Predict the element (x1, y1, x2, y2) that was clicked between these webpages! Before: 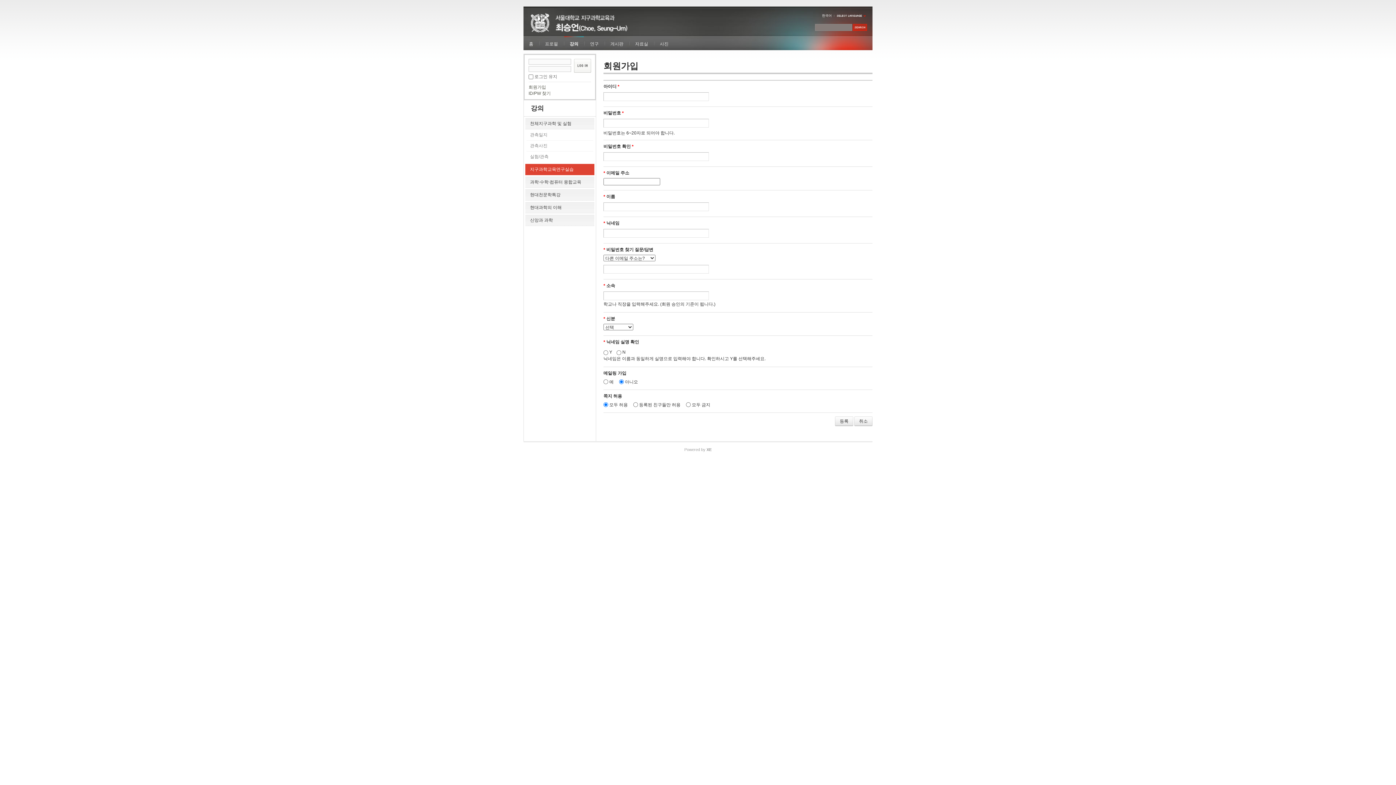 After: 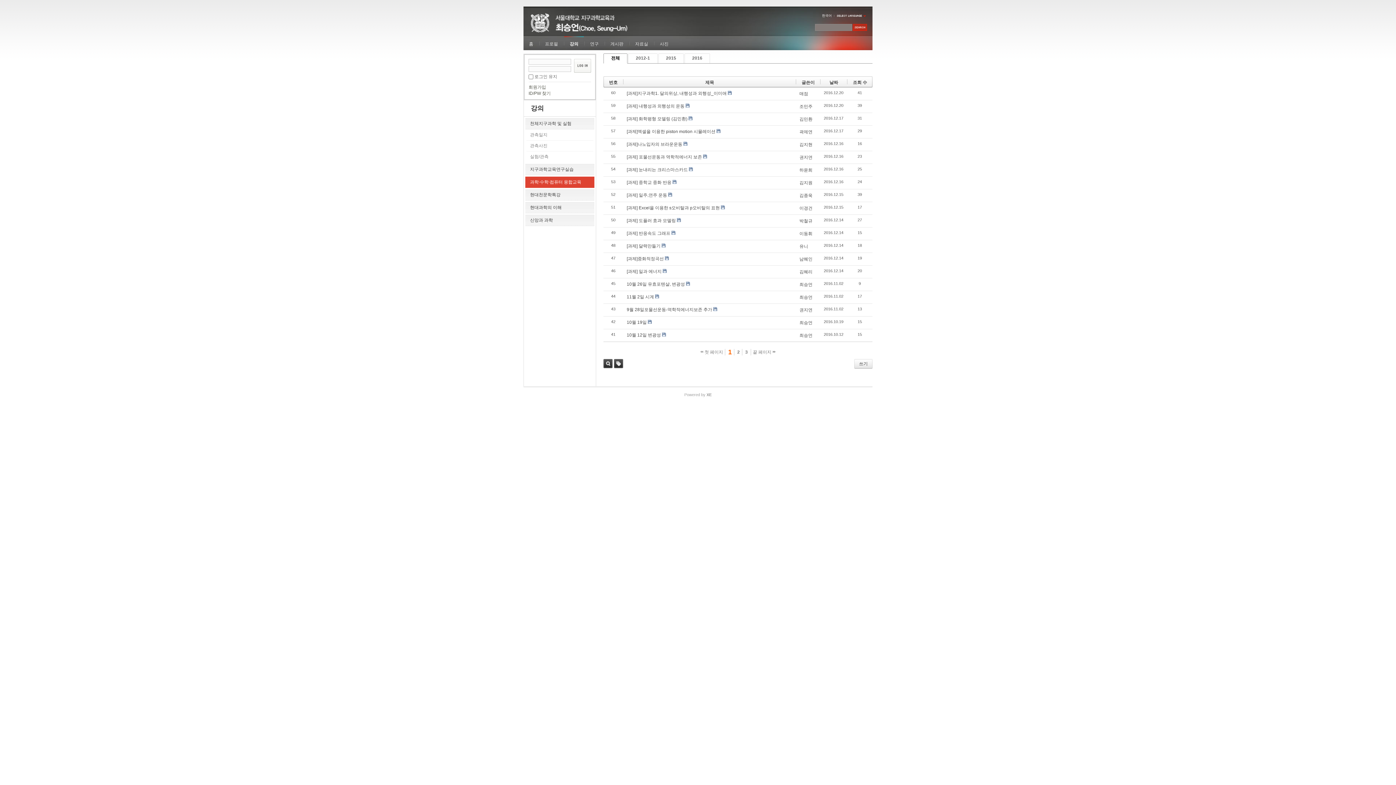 Action: bbox: (525, 176, 594, 188) label: 과학·수학·컴퓨터 융합교육